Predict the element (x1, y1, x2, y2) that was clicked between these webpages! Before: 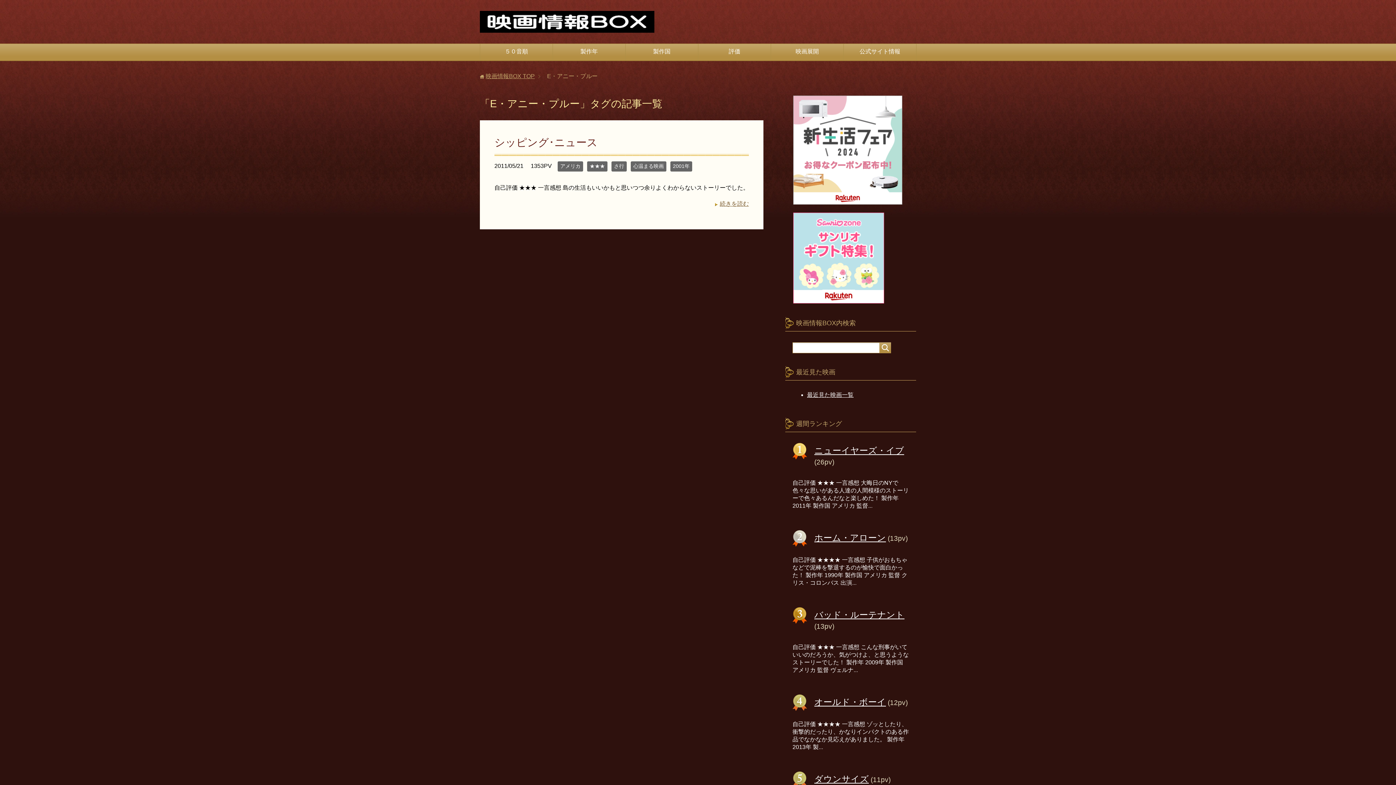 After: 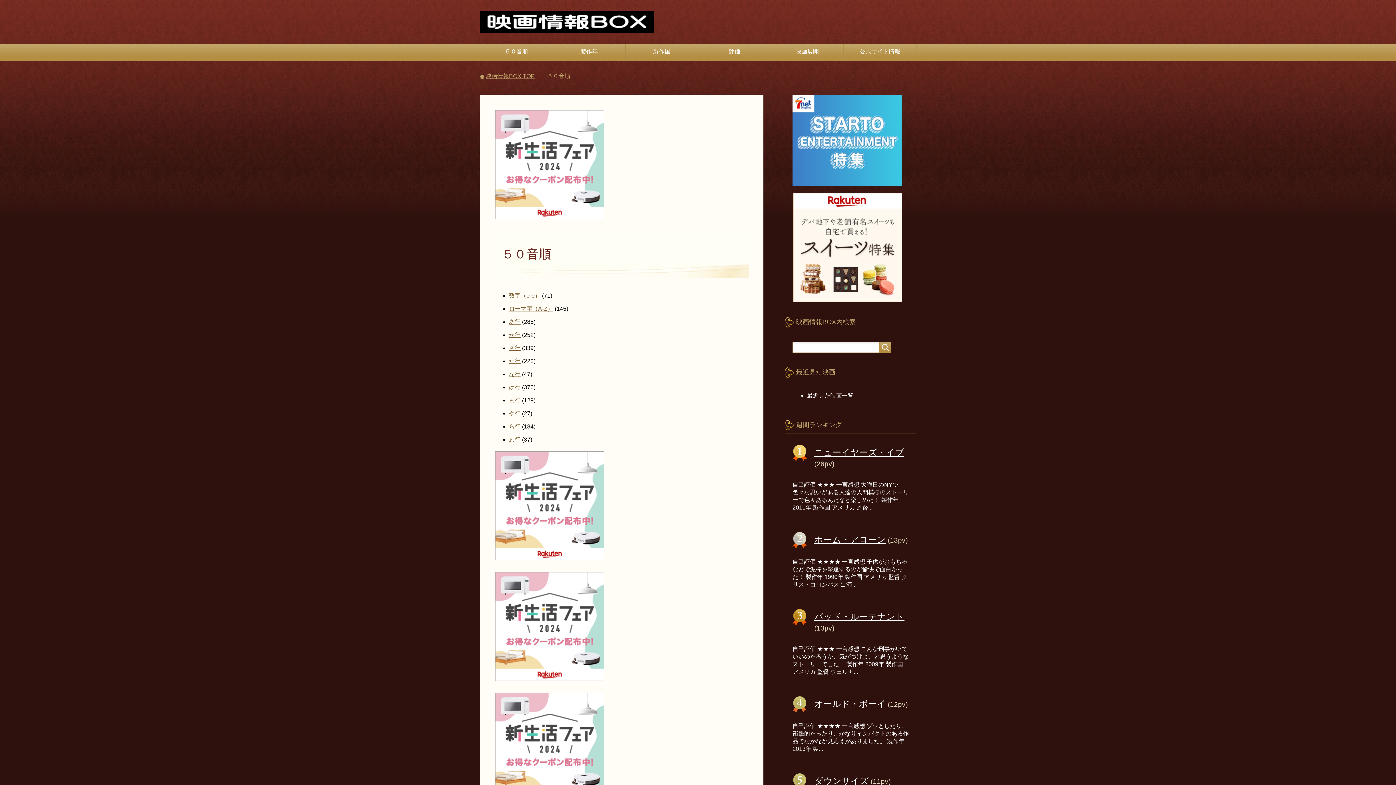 Action: label: ５０音順 bbox: (480, 44, 552, 60)